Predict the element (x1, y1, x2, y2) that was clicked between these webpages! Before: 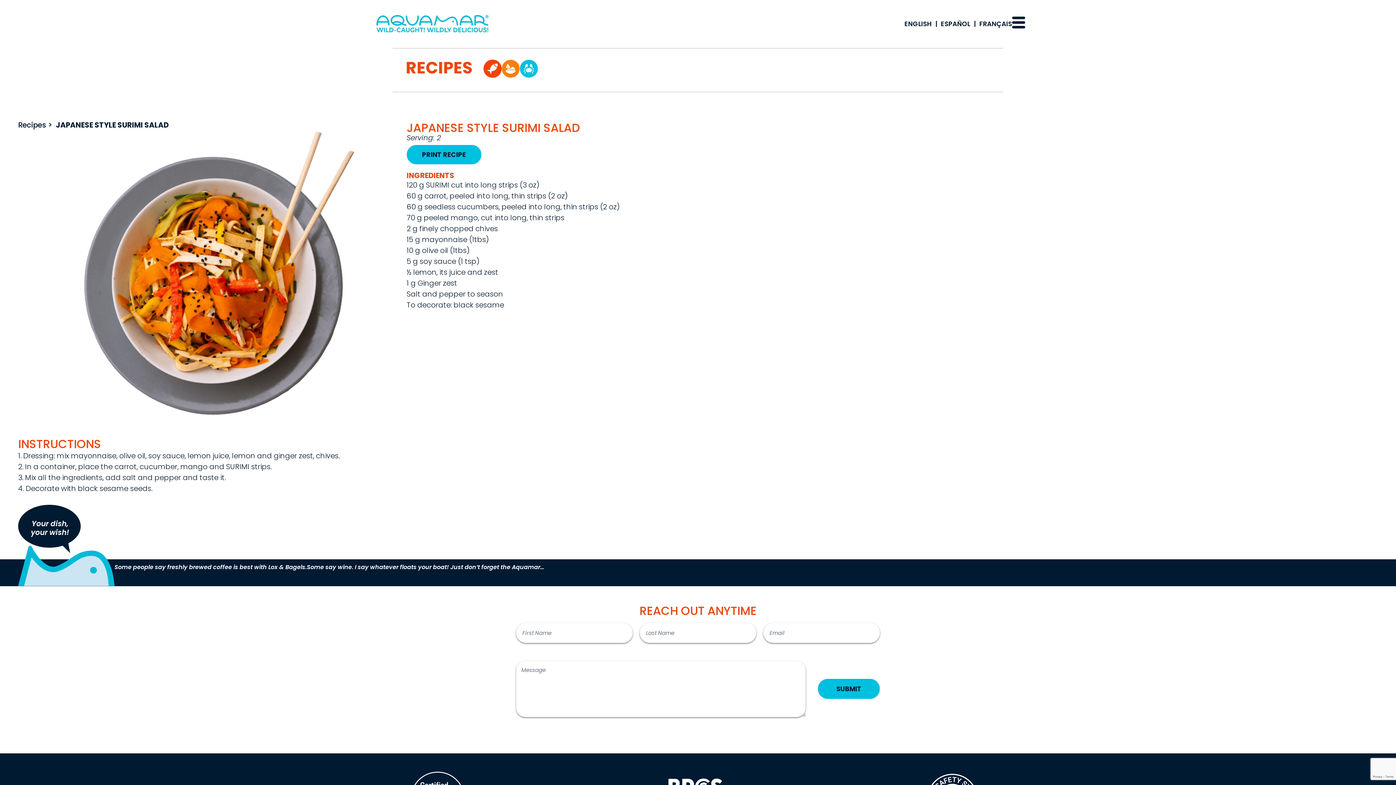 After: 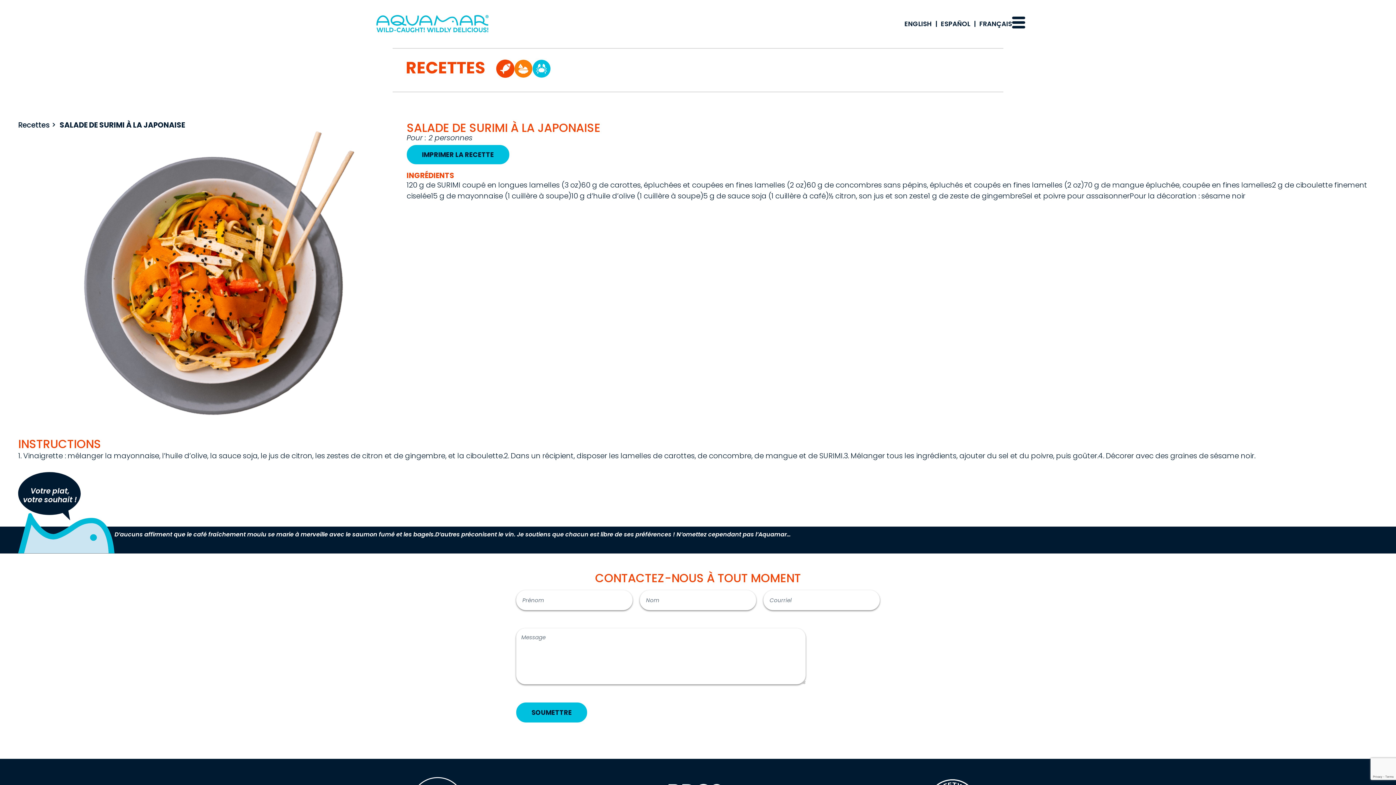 Action: bbox: (979, 20, 1012, 27) label: FRANÇAIS